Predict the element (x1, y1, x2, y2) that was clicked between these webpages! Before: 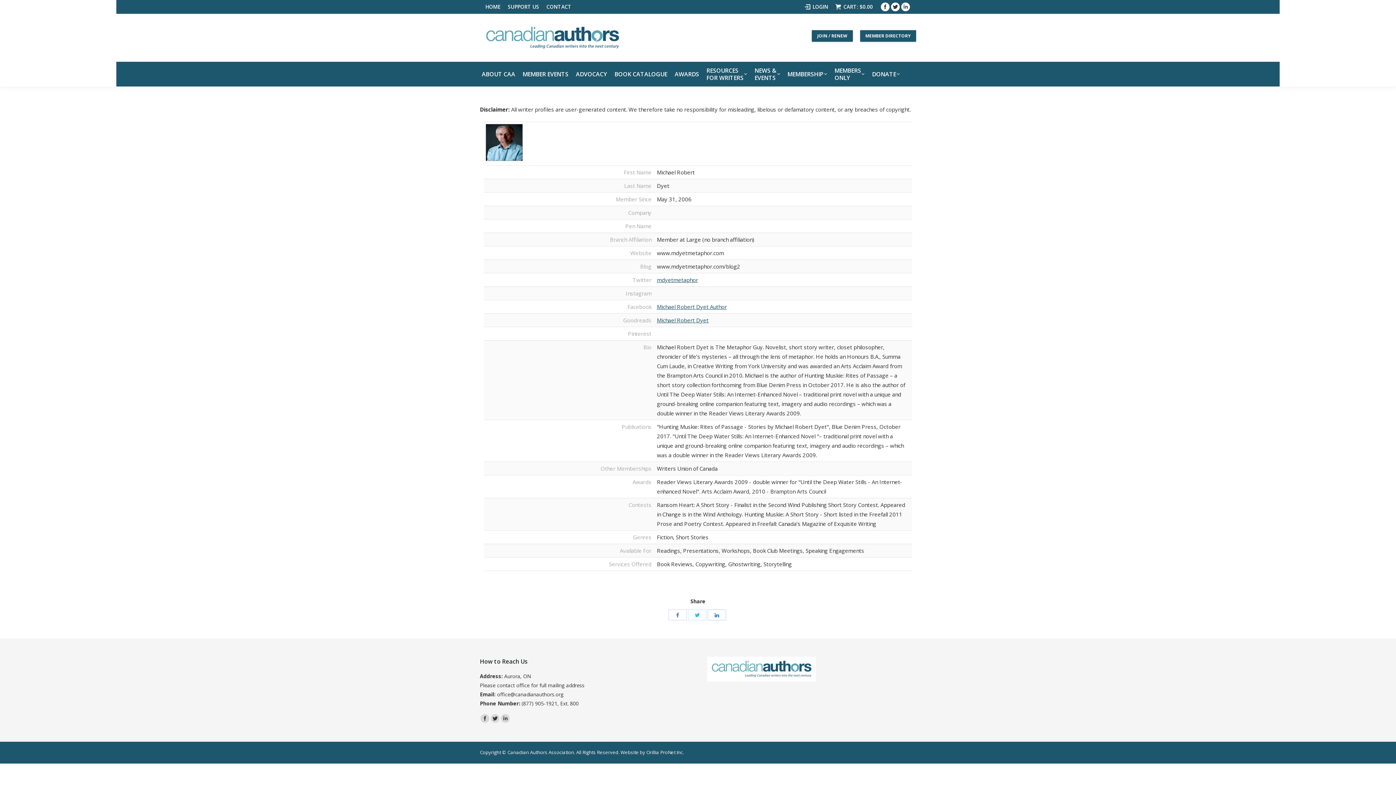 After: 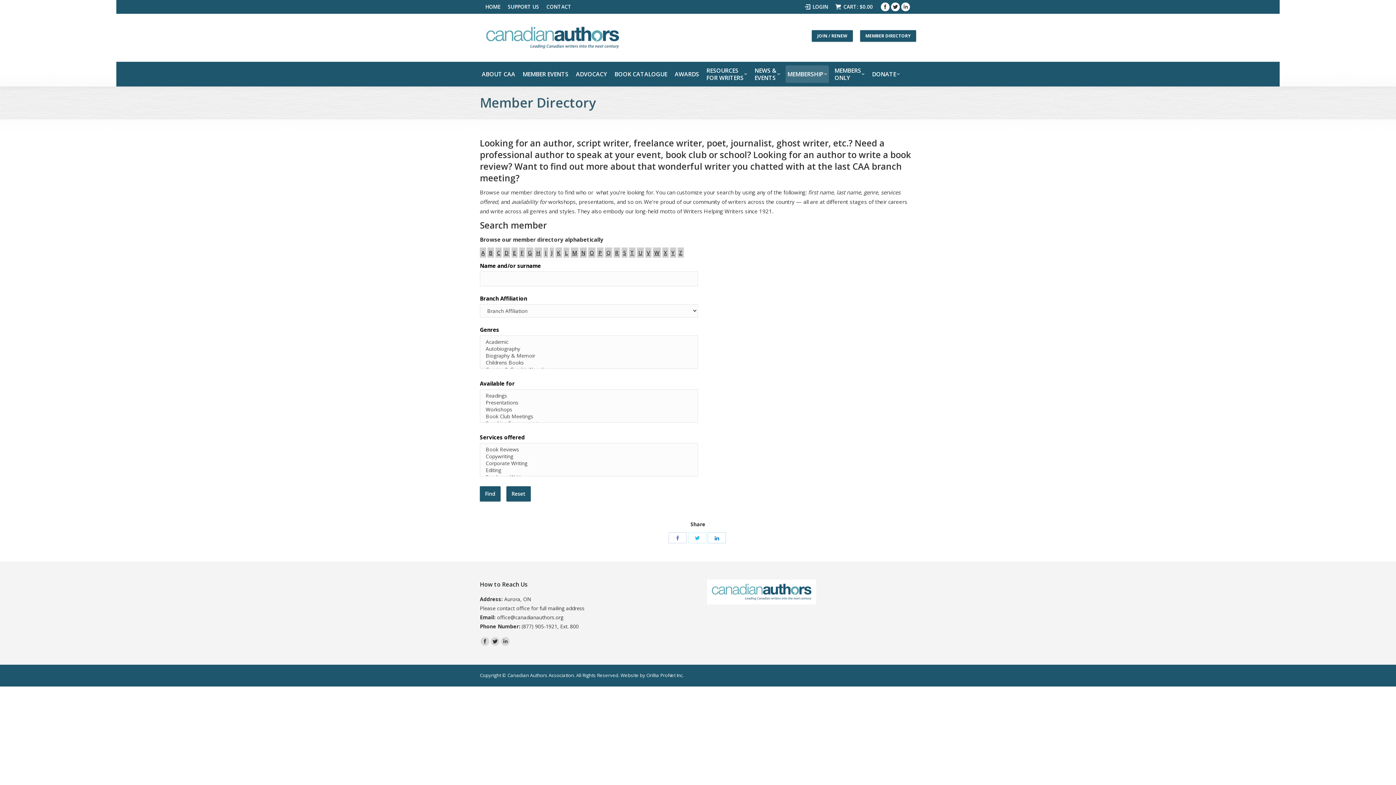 Action: bbox: (860, 30, 916, 41) label: MEMBER DIRECTORY